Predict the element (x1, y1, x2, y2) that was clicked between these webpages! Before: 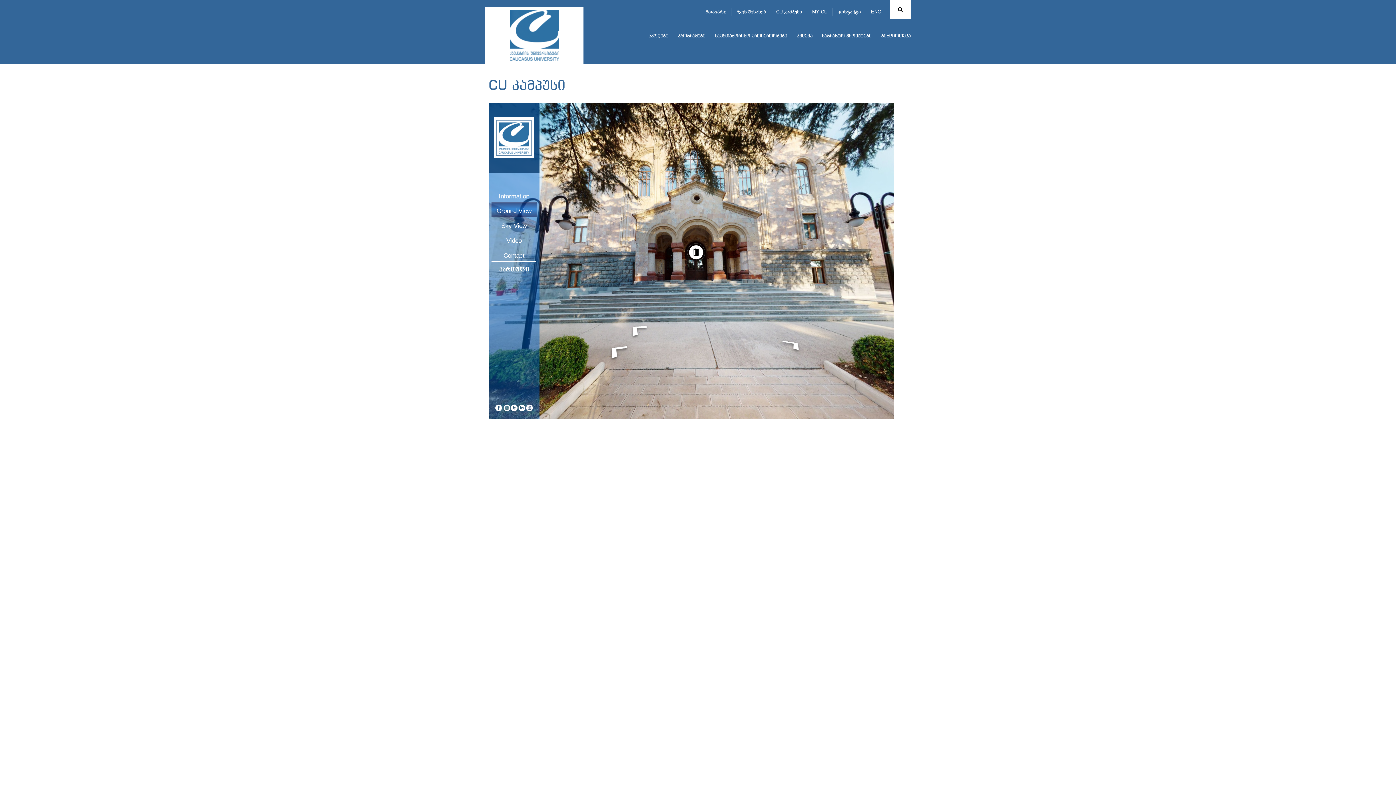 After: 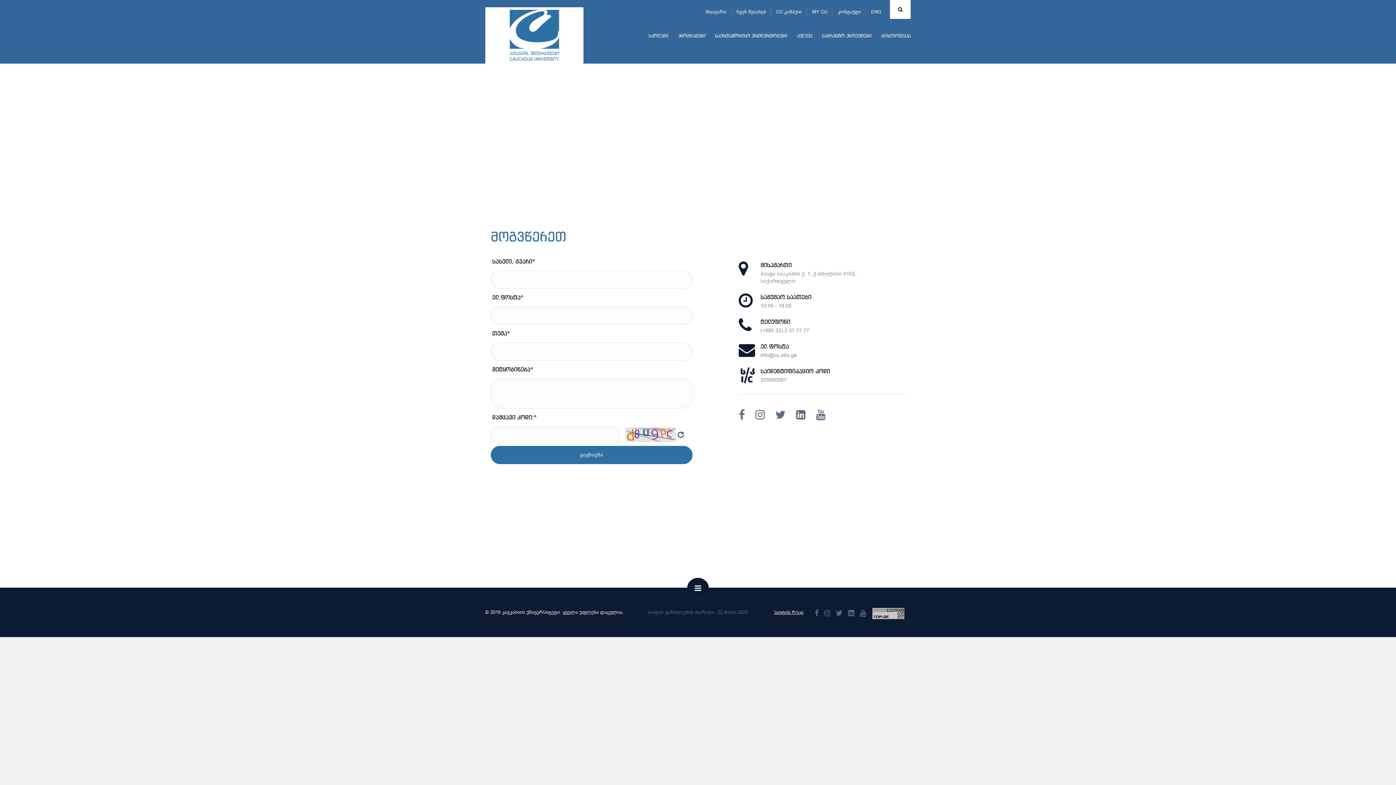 Action: label: კონტაქტი bbox: (837, 8, 861, 15)